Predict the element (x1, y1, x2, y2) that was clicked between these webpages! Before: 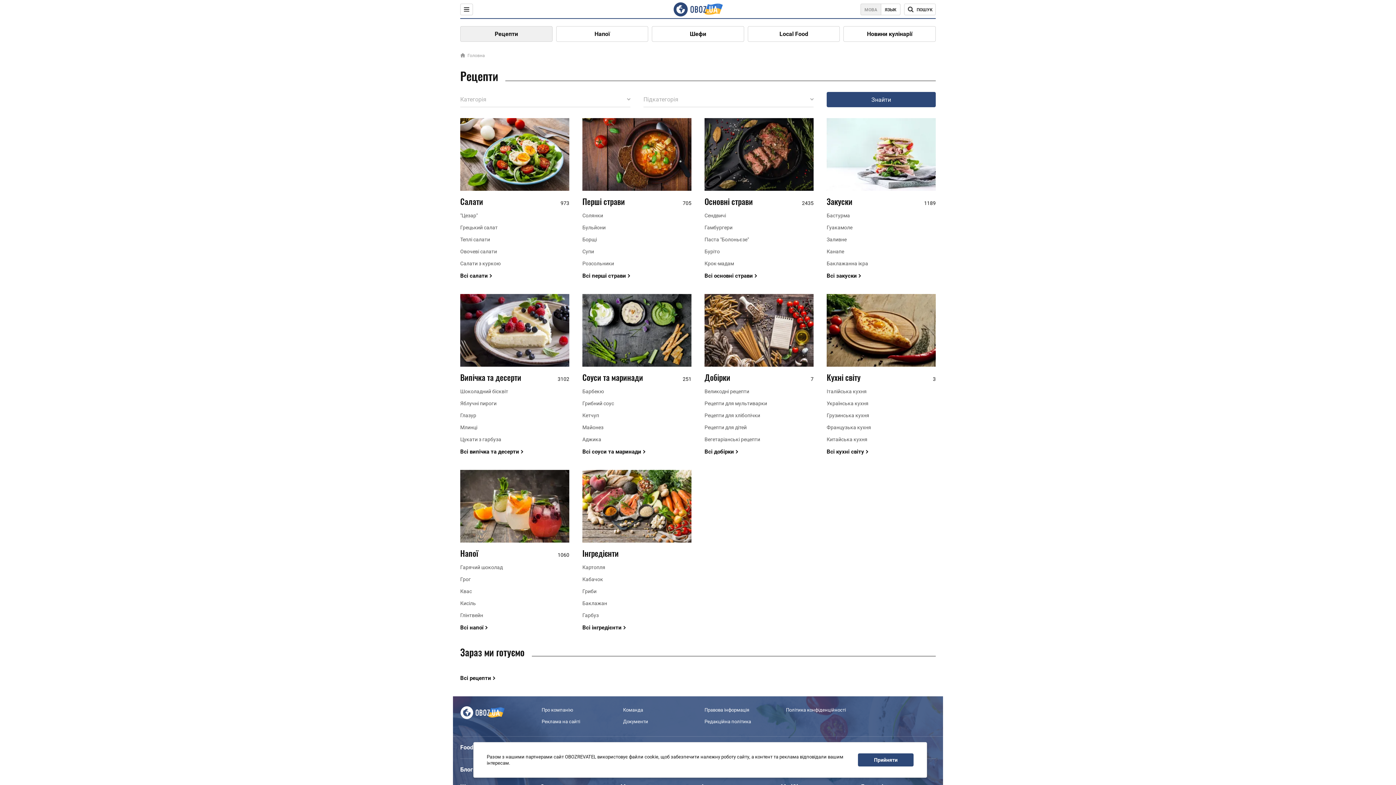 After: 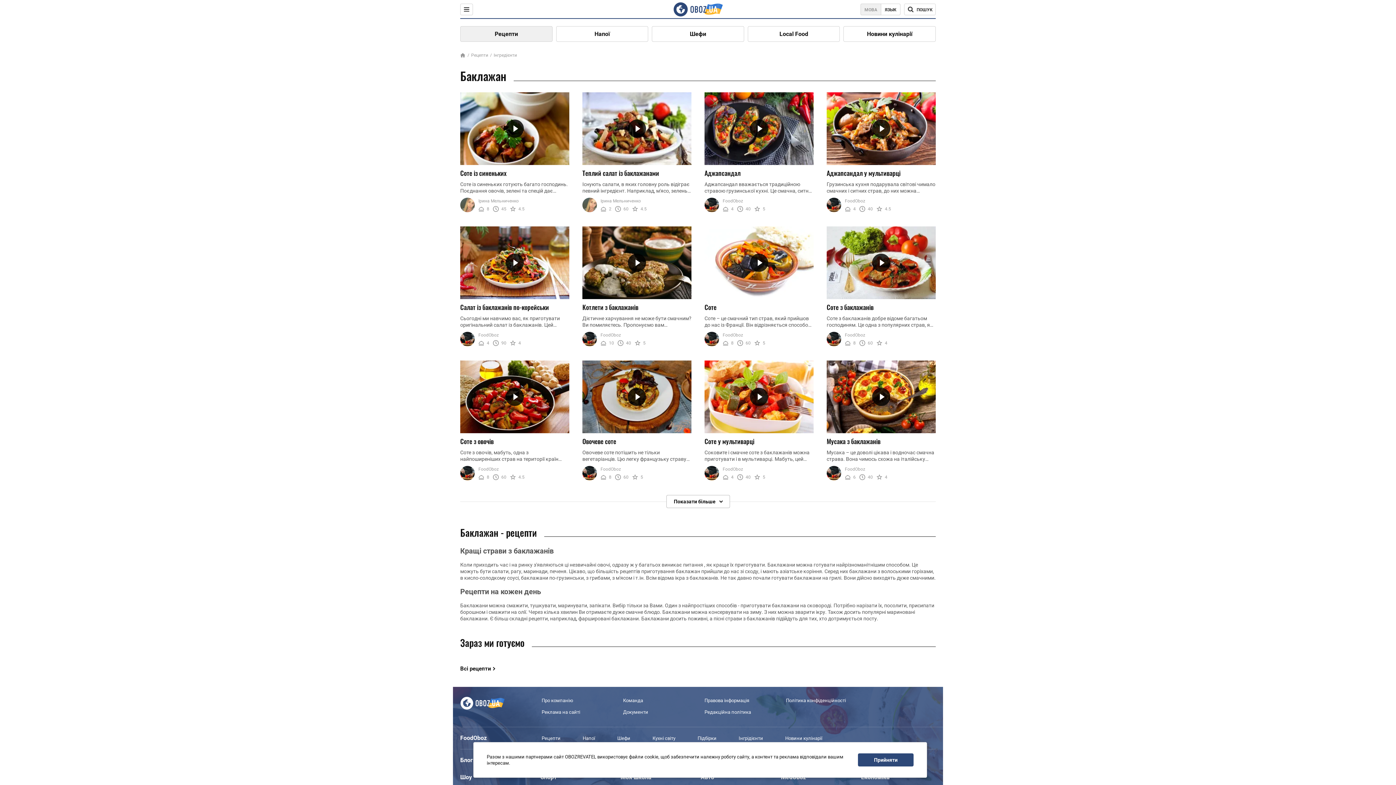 Action: label: Баклажан bbox: (582, 600, 691, 606)